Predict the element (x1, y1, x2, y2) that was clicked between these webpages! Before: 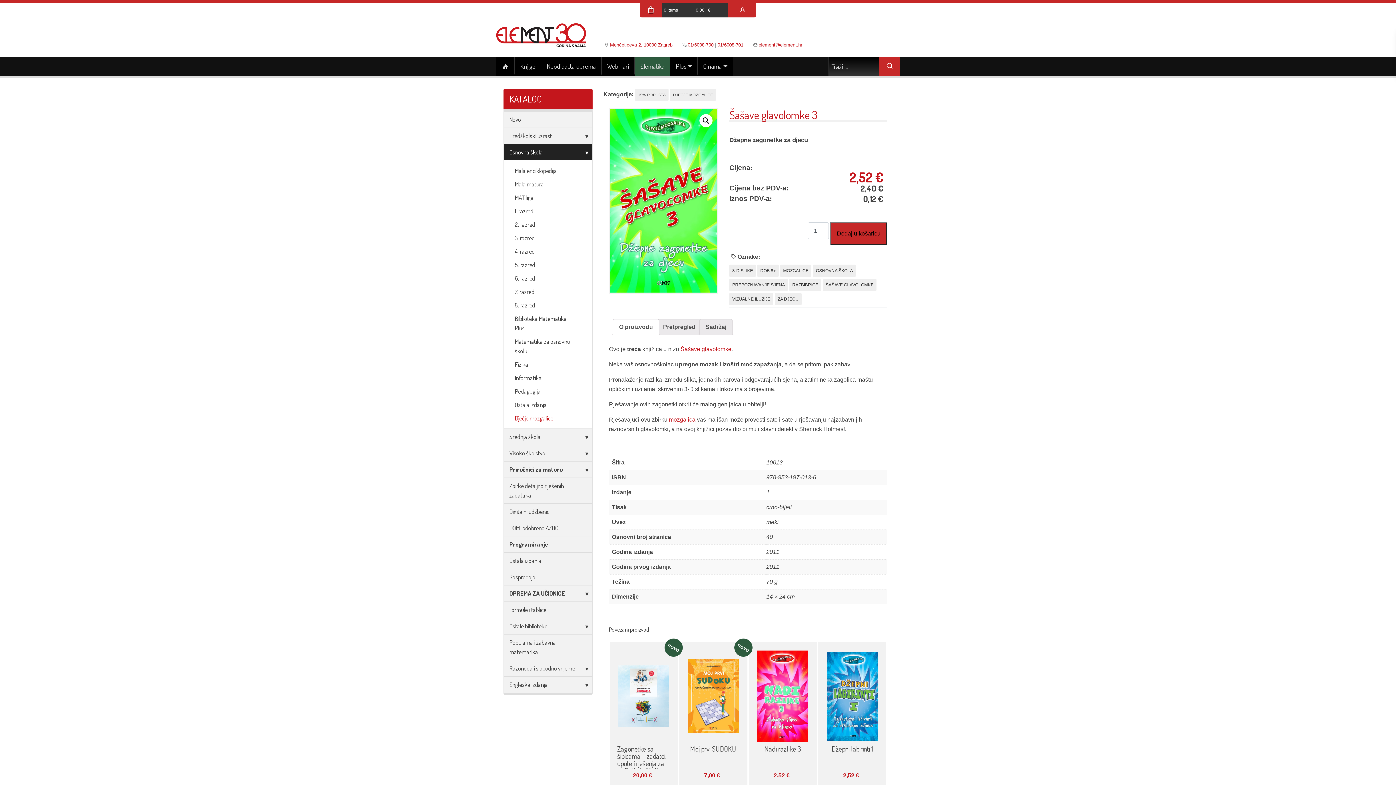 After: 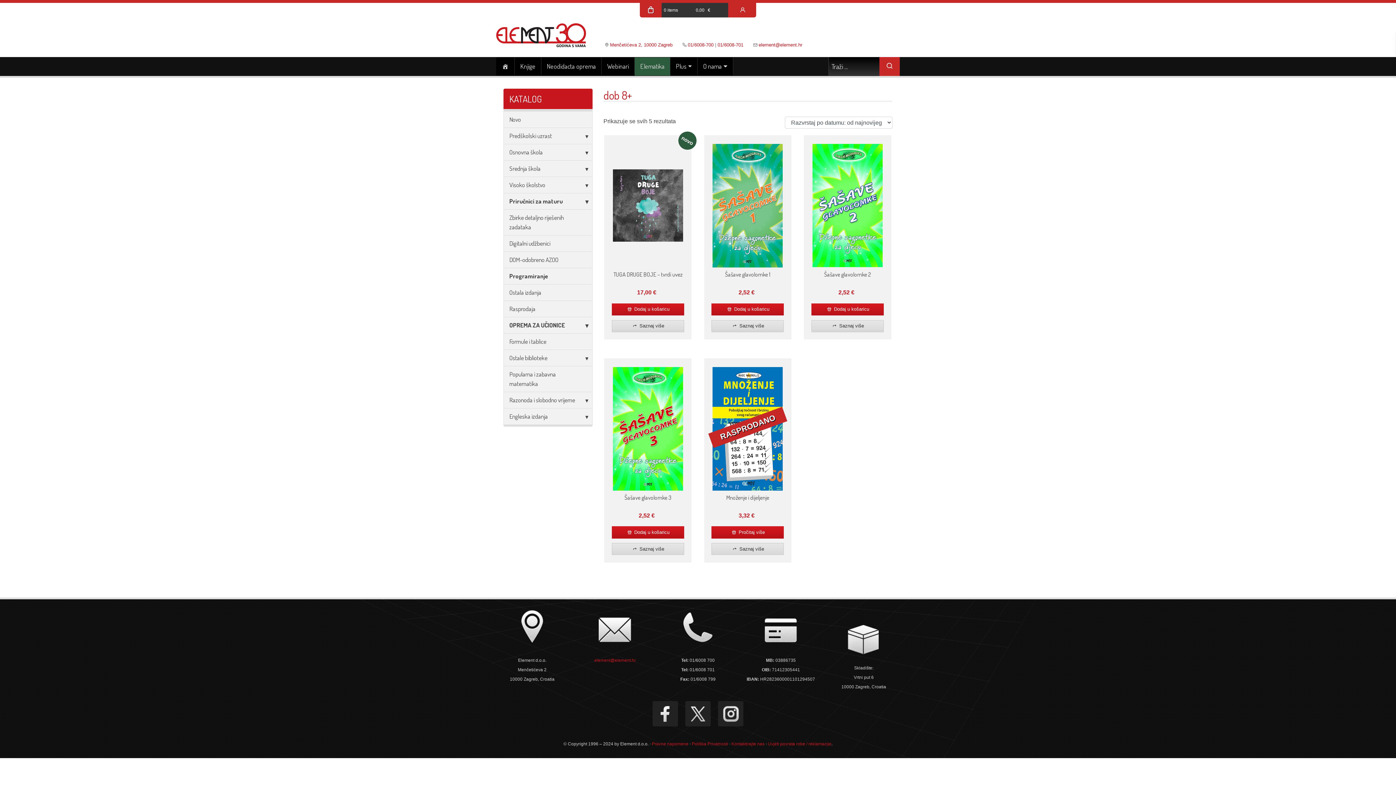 Action: label: DOB 8+ bbox: (757, 264, 779, 277)